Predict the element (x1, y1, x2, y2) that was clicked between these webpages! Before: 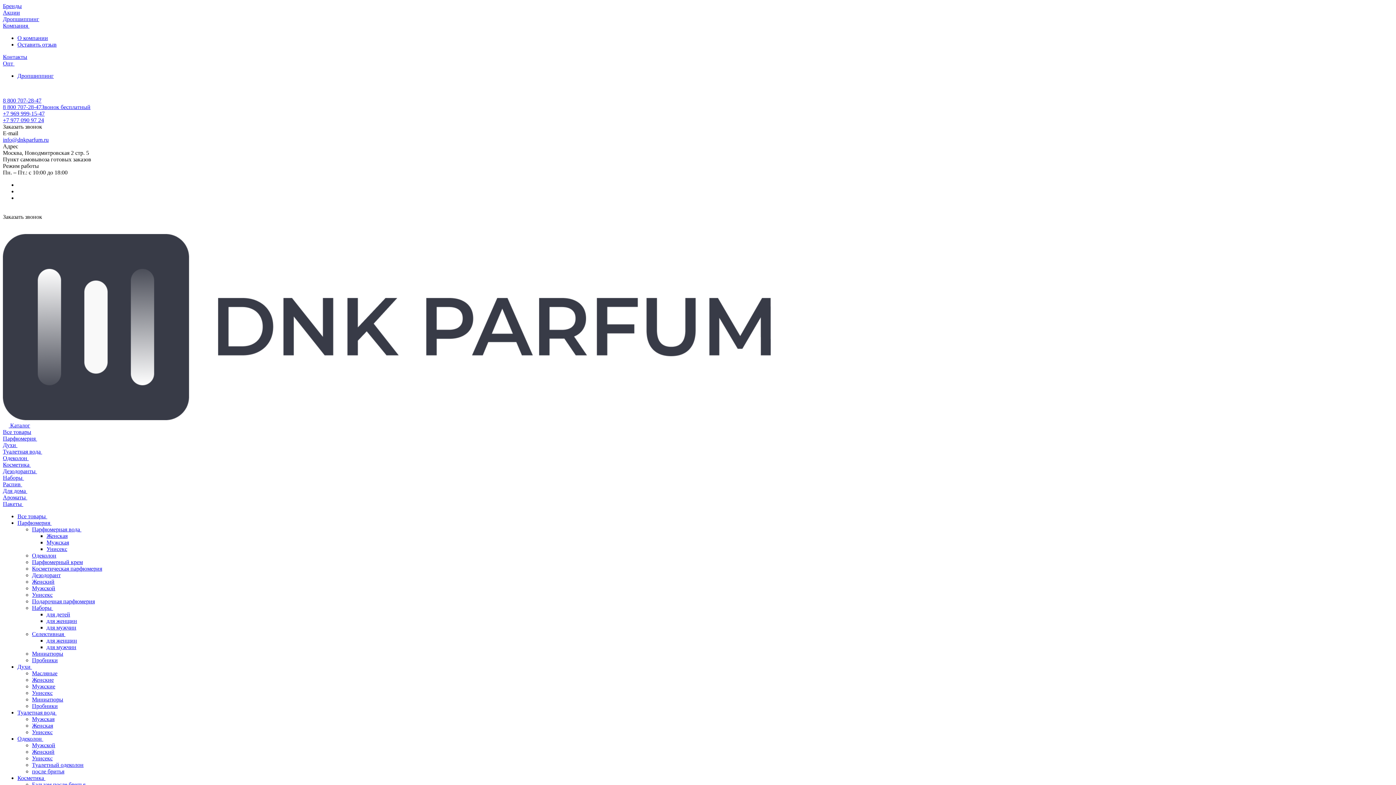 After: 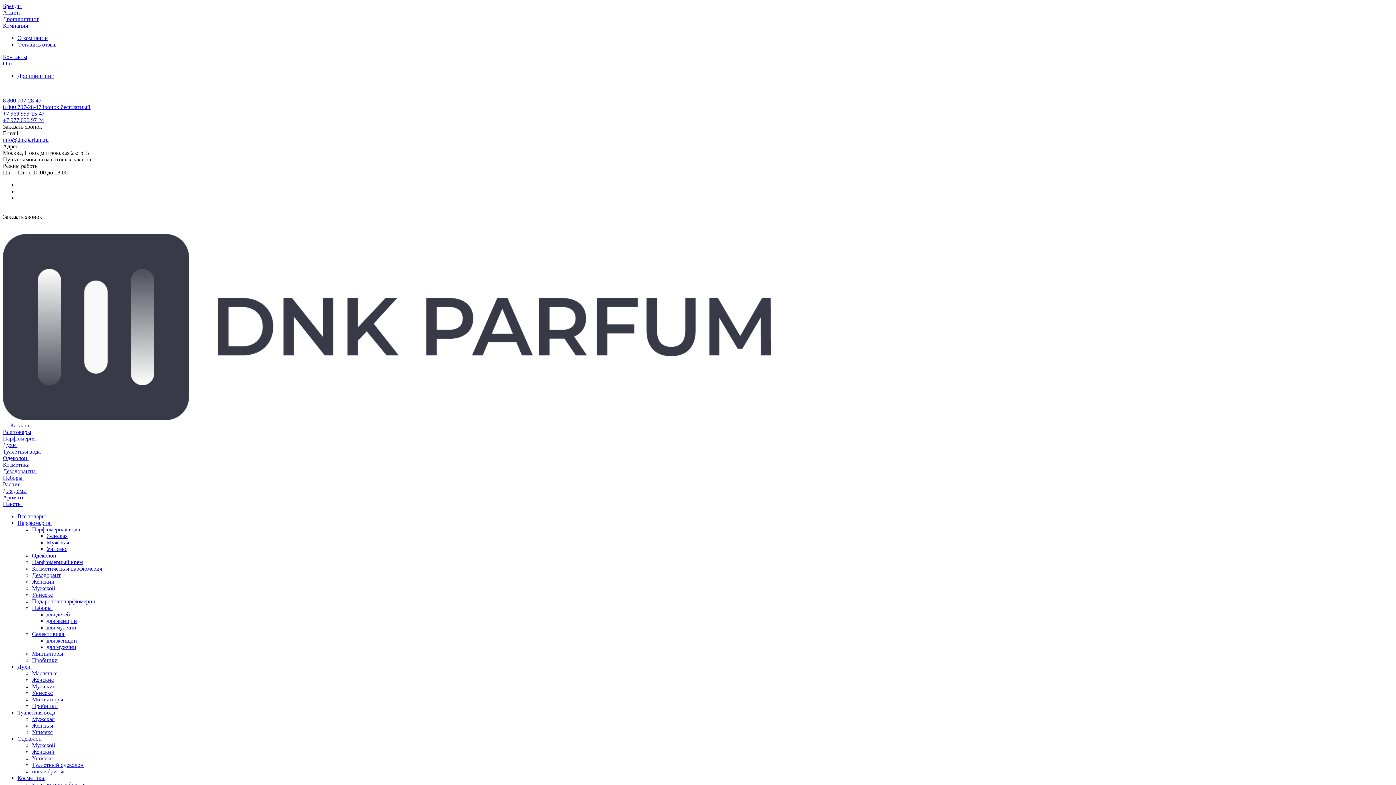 Action: label: Мужская bbox: (46, 539, 69, 545)